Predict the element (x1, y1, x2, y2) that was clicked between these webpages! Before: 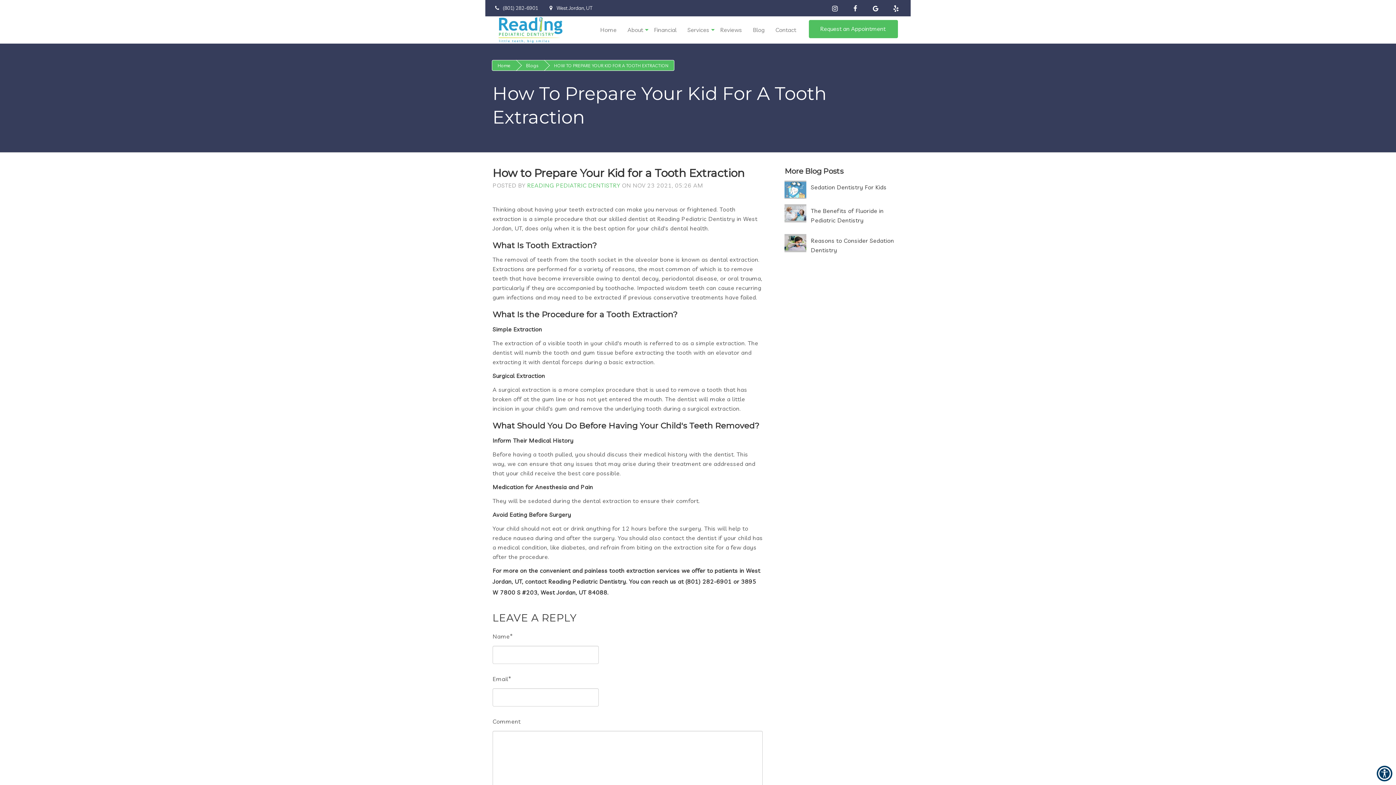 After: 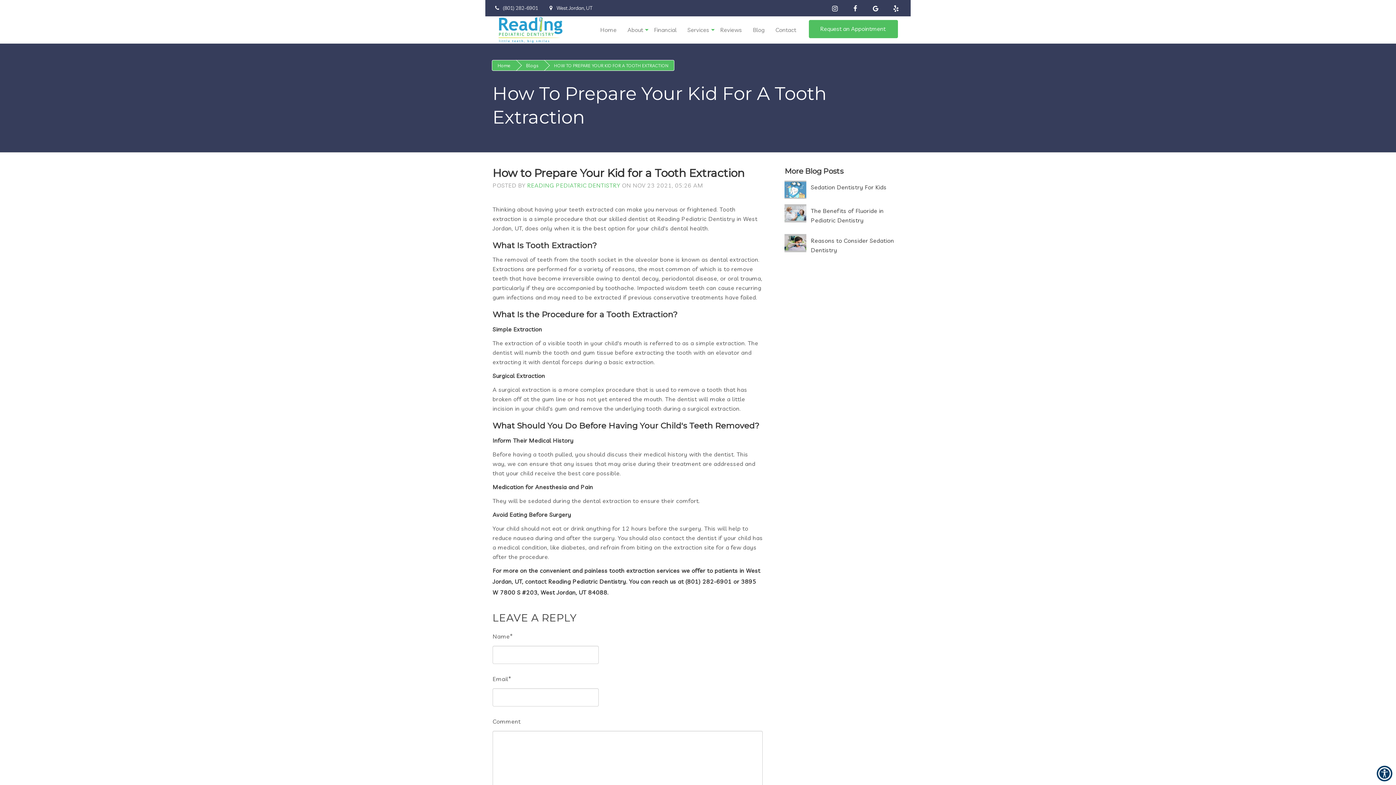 Action: bbox: (527, 181, 620, 189) label: READING PEDIATRIC DENTISTRY